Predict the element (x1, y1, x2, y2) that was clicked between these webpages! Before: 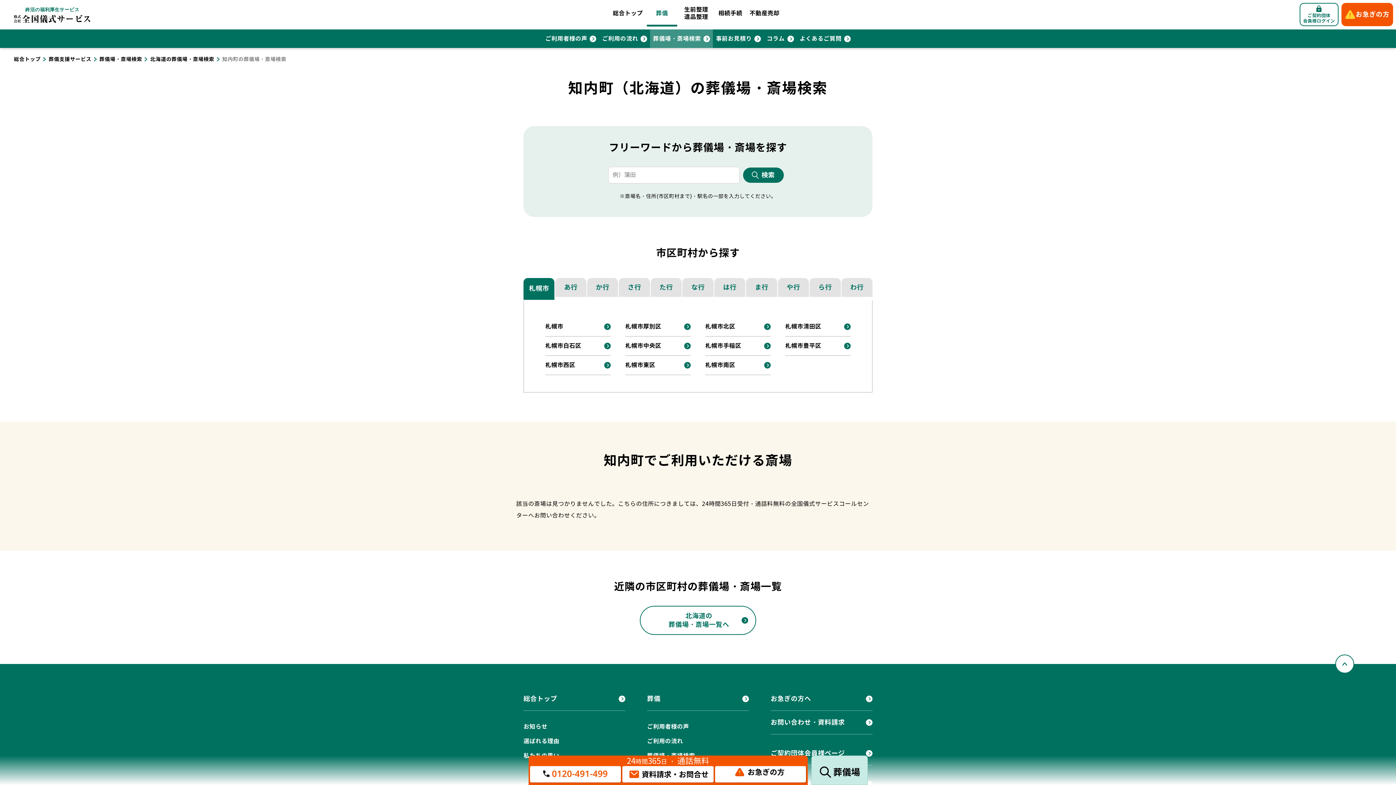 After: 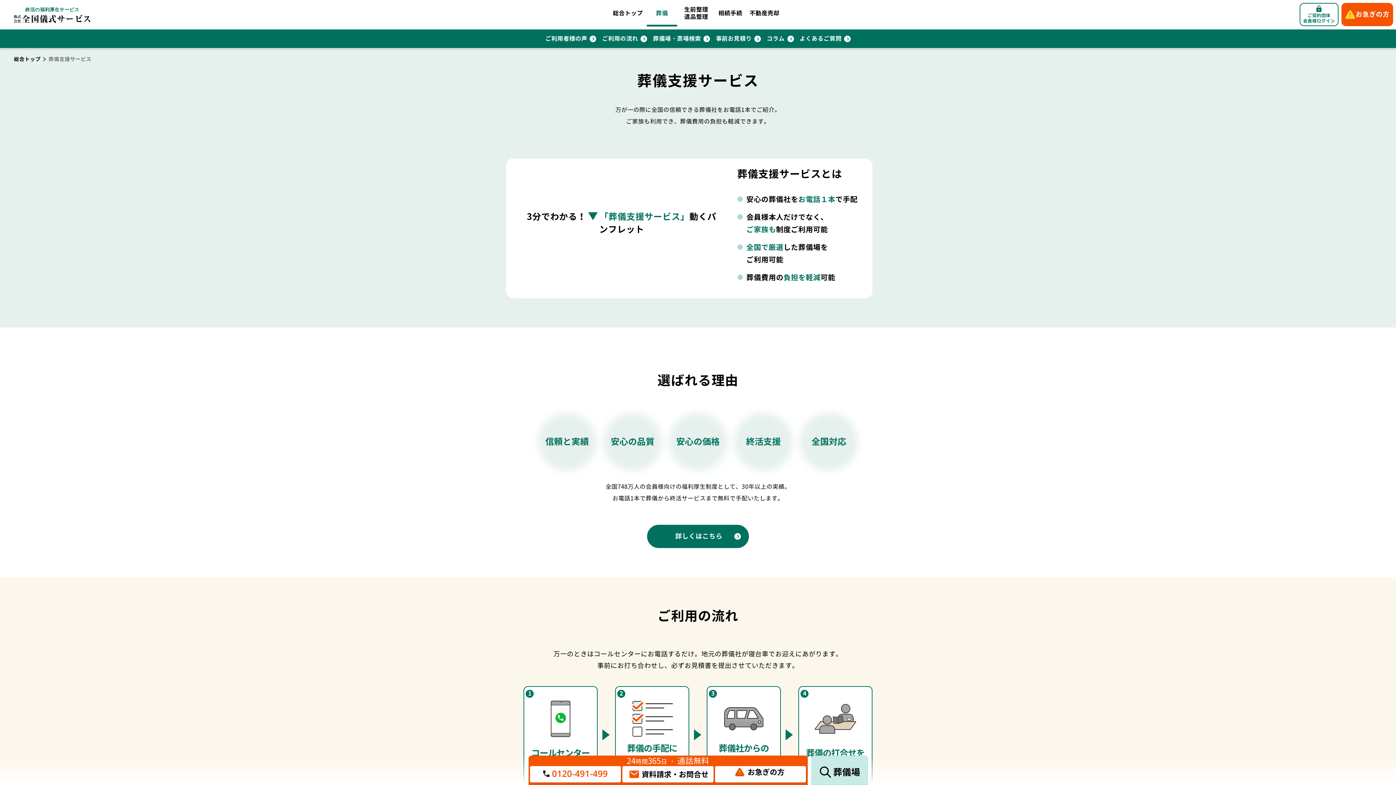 Action: label: 葬儀 bbox: (647, 687, 749, 711)